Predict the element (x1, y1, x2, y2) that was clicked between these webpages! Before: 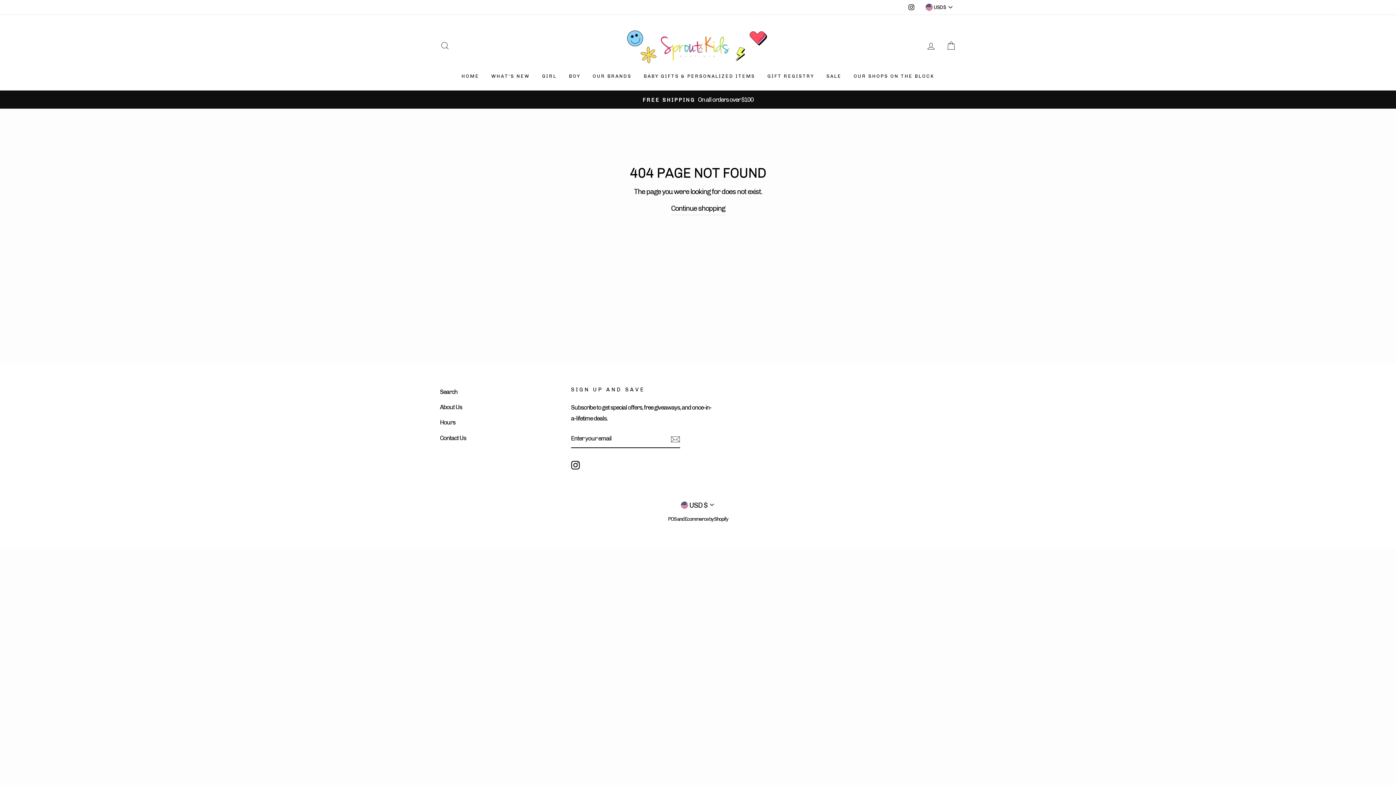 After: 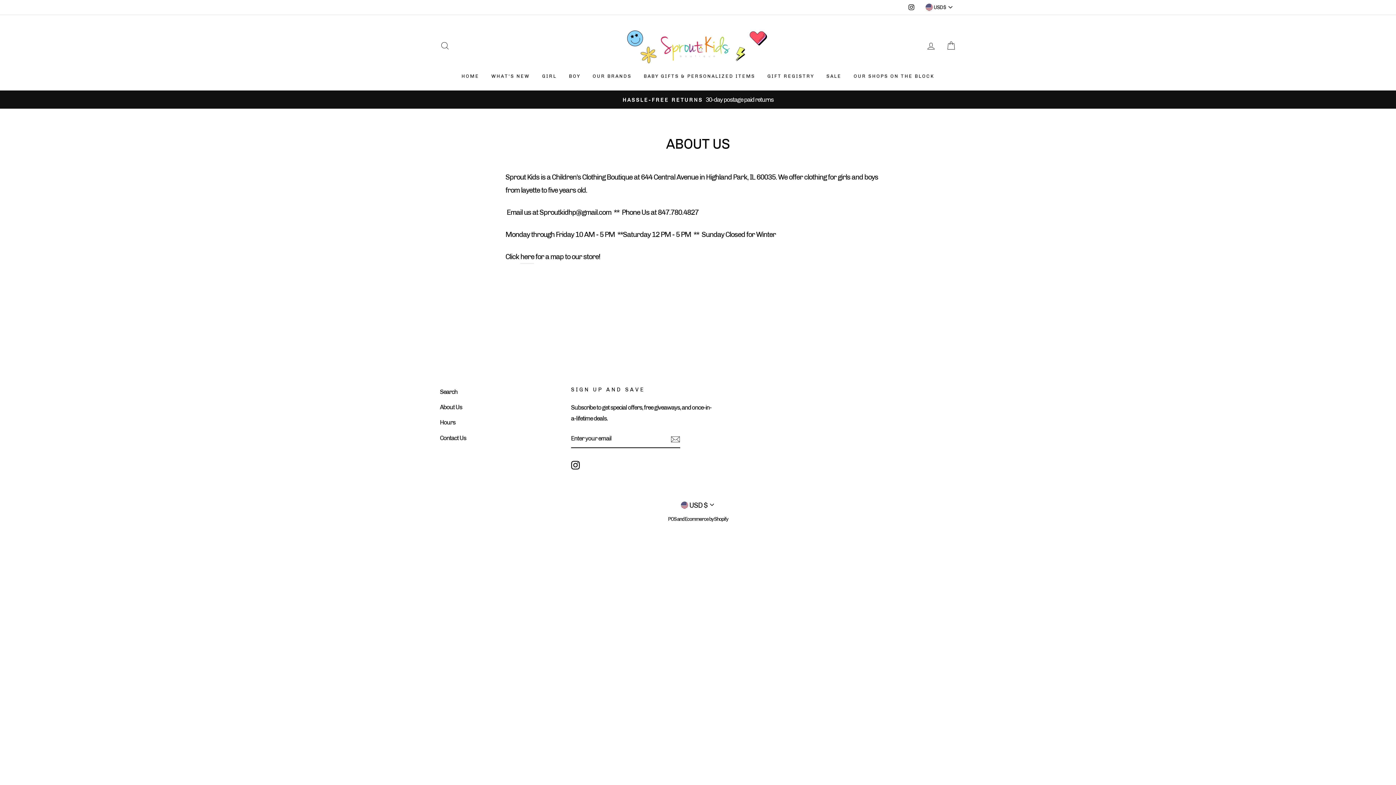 Action: label: About Us bbox: (440, 400, 462, 414)